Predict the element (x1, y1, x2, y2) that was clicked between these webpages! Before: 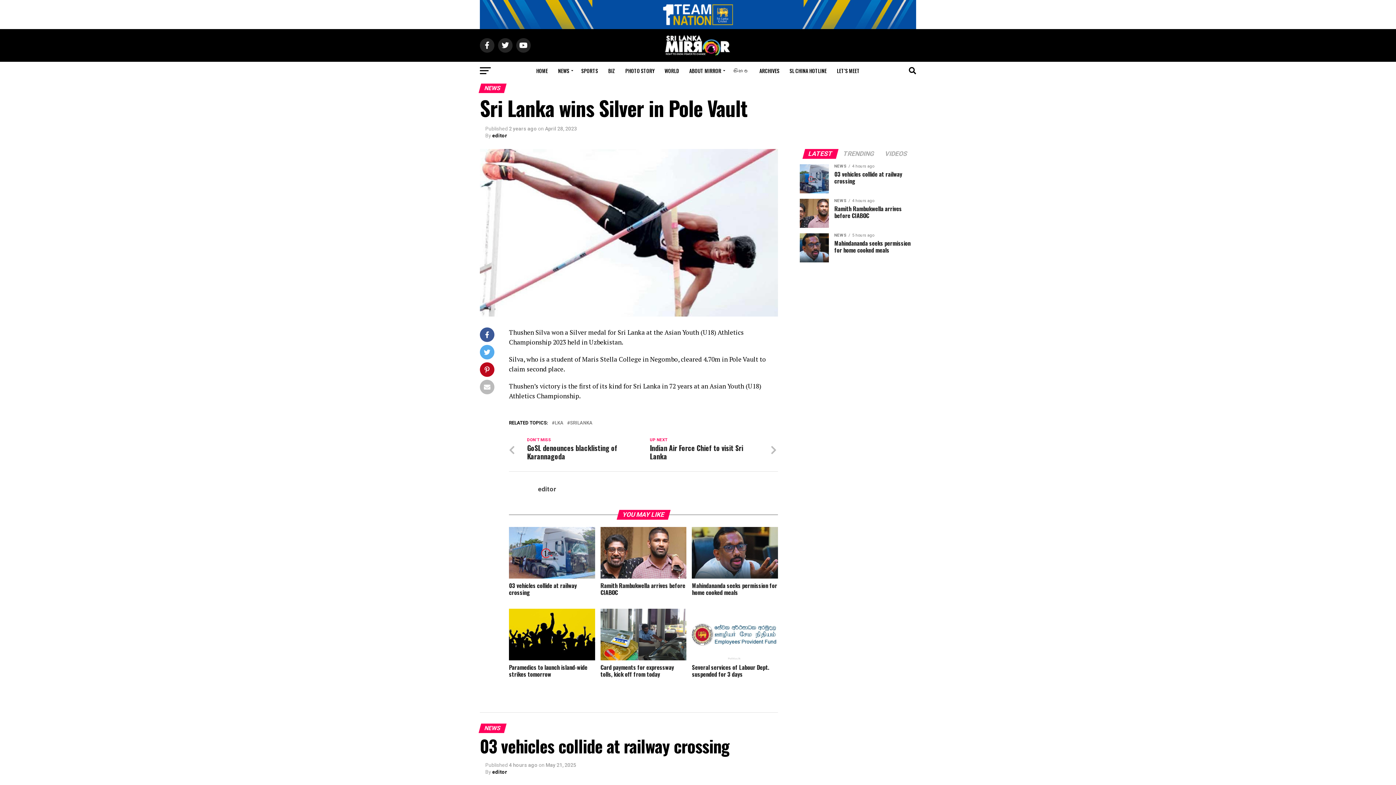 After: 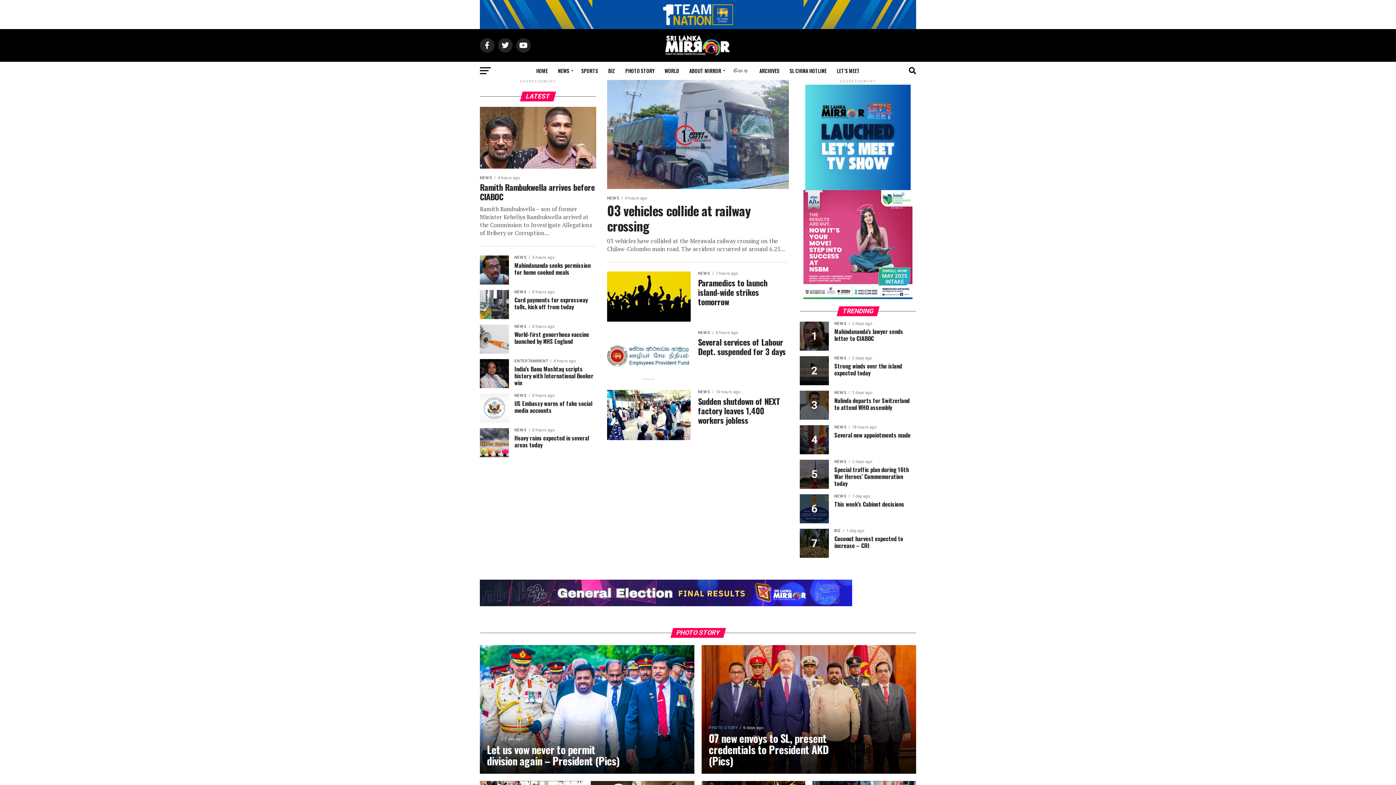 Action: bbox: (664, 50, 731, 57)